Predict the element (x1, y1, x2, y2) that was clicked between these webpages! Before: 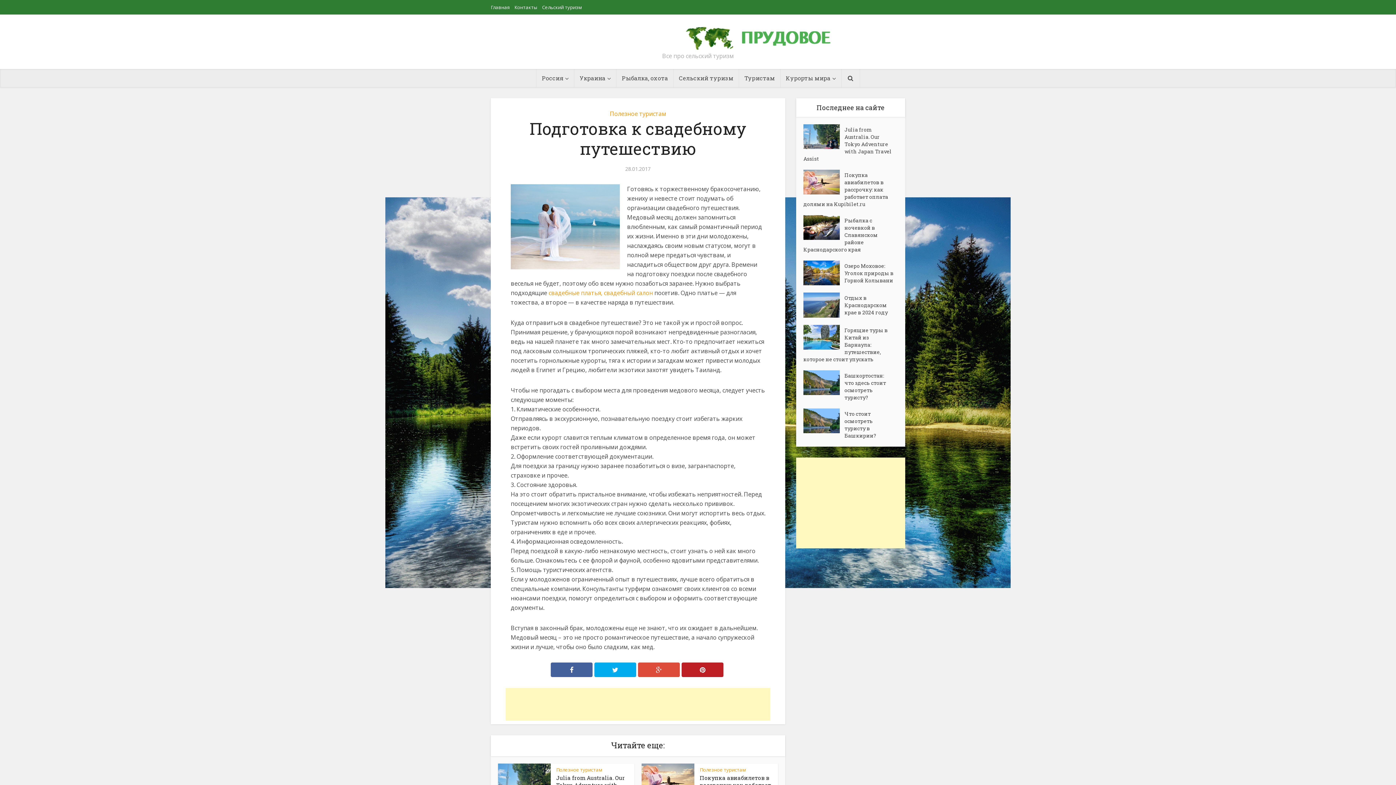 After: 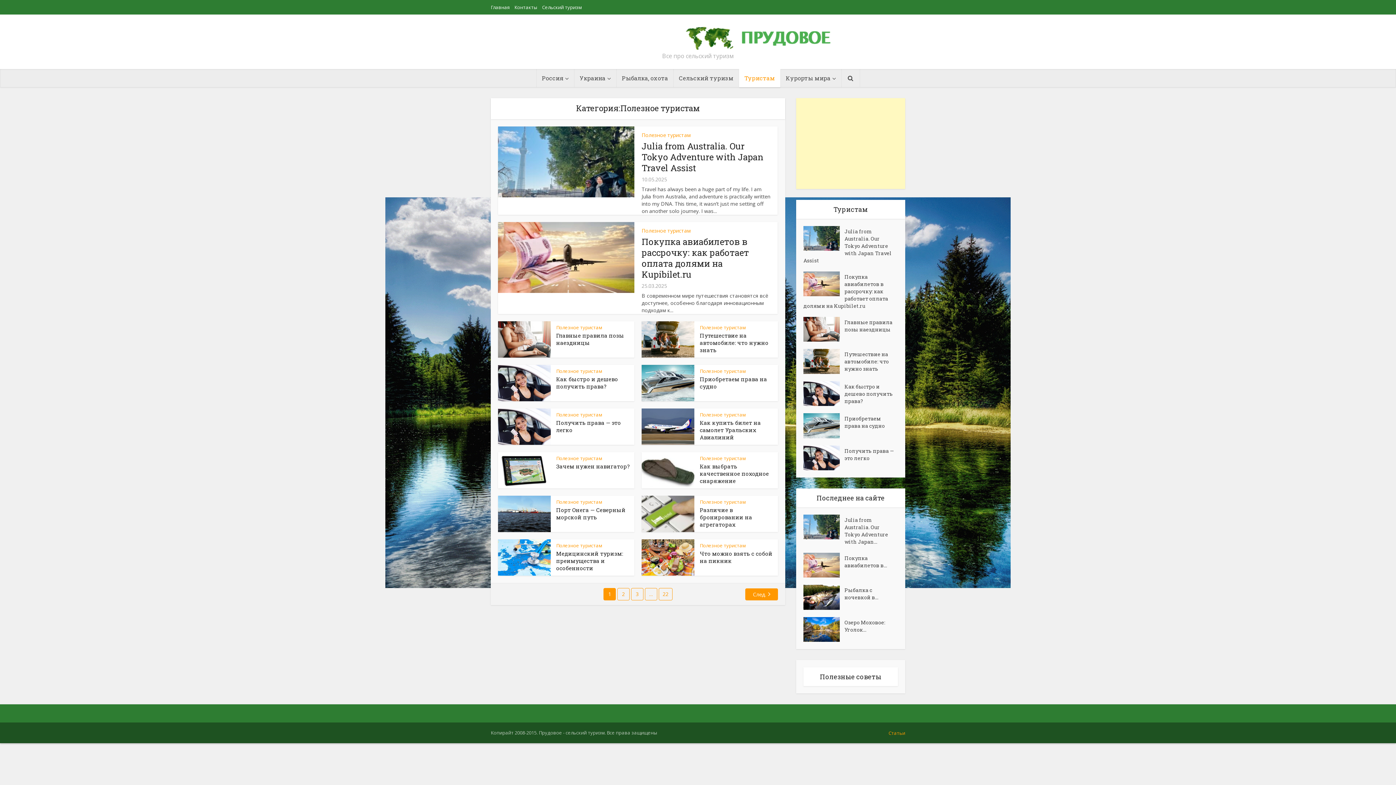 Action: bbox: (700, 766, 745, 773) label: Полезное туристам